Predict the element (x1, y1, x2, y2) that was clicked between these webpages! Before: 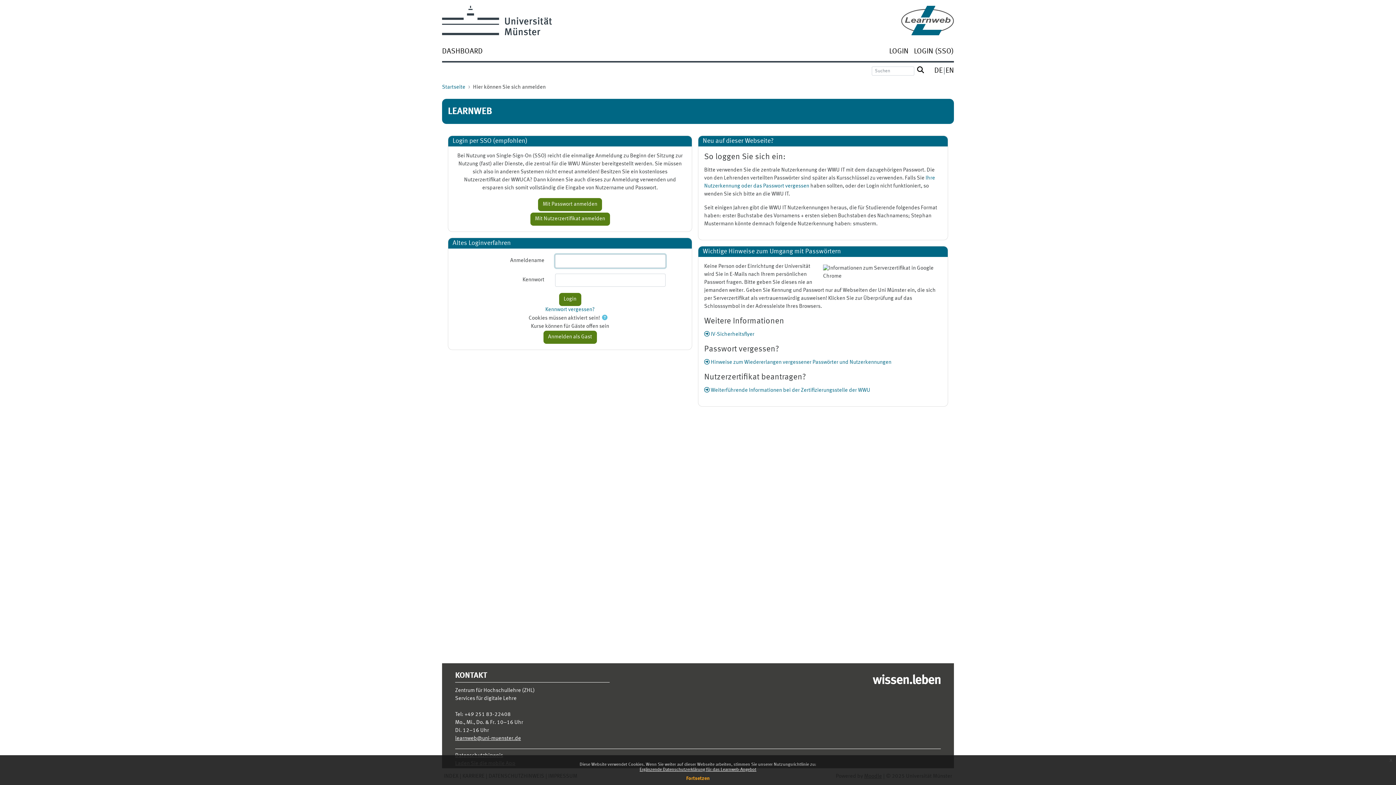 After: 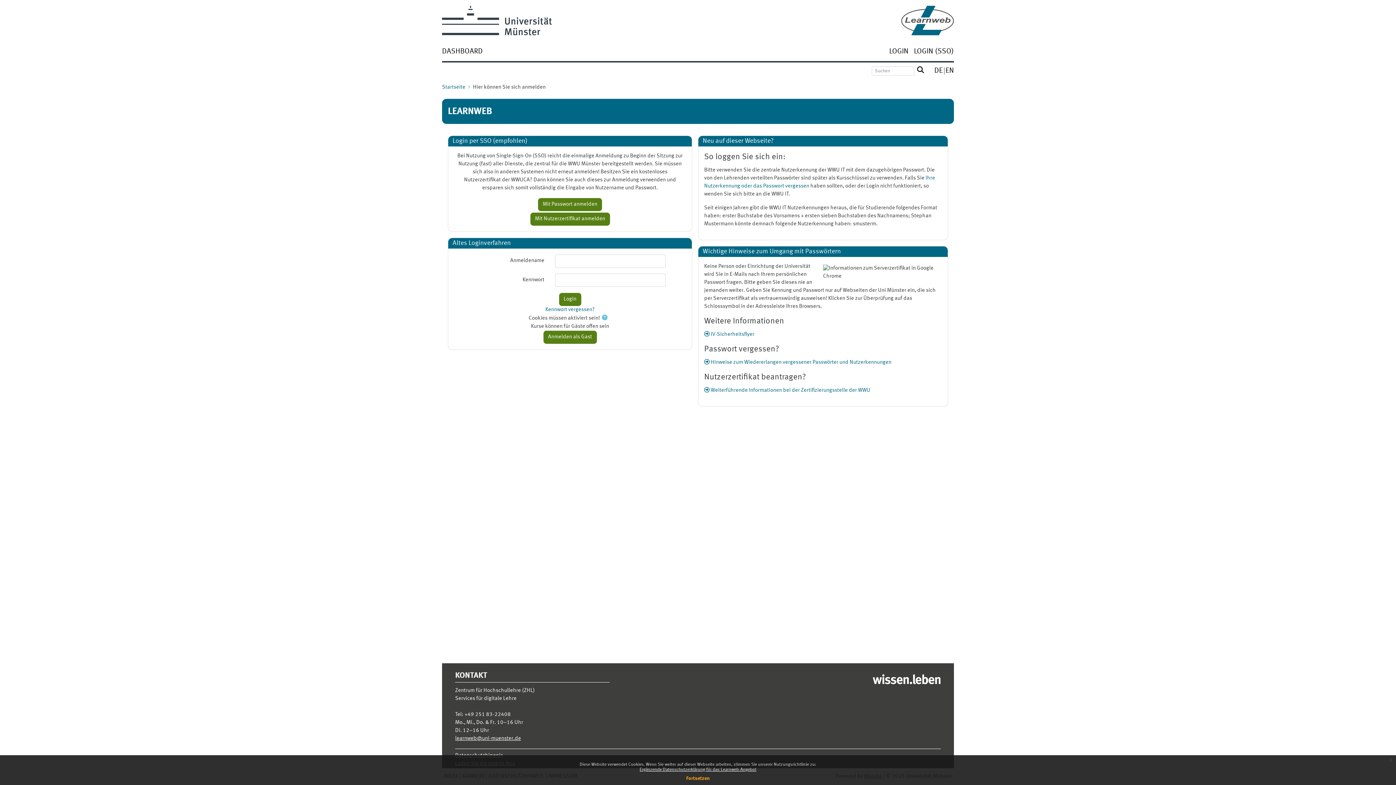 Action: label: learnweb@uni-muenster.de bbox: (455, 736, 521, 741)